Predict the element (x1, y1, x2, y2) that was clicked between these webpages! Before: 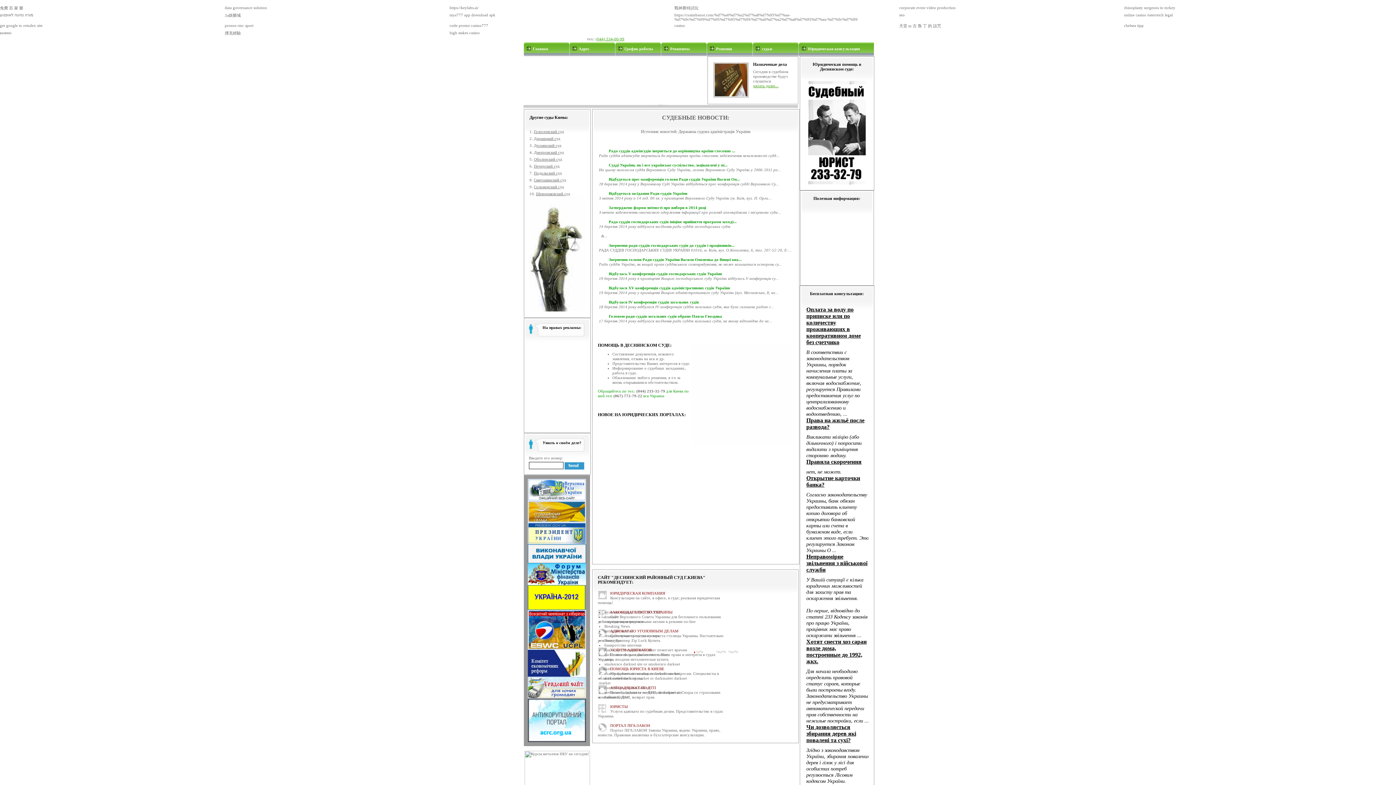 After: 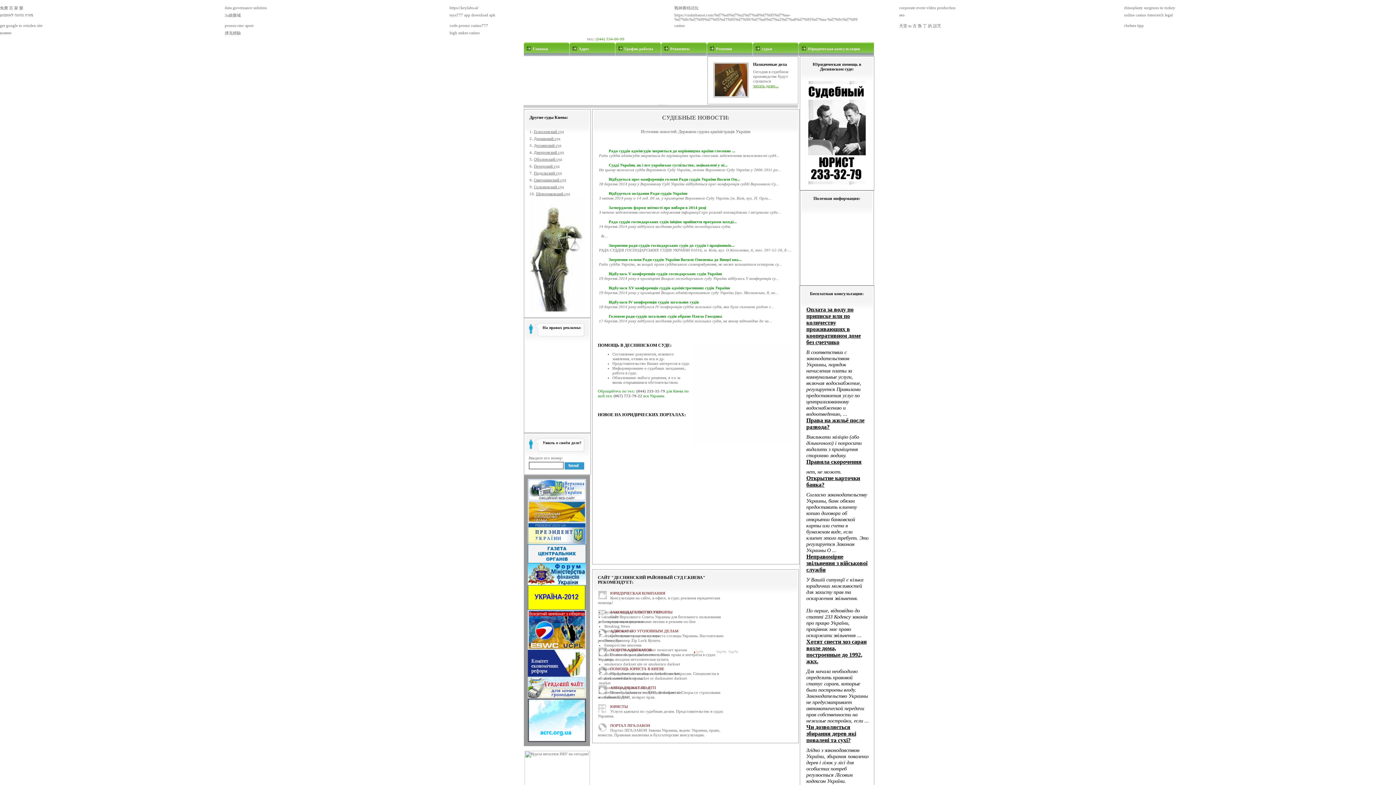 Action: bbox: (595, 36, 624, 41) label: (044) 534-00-99